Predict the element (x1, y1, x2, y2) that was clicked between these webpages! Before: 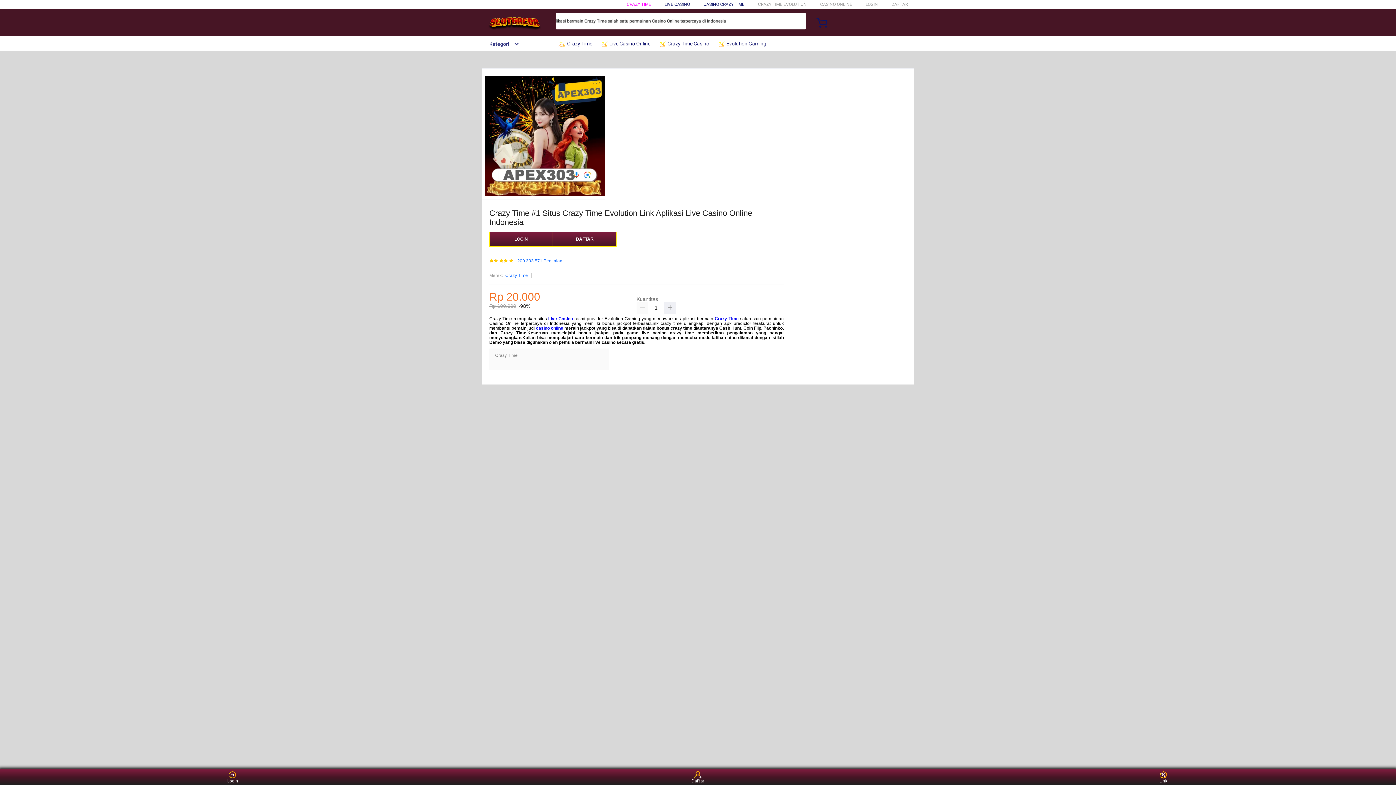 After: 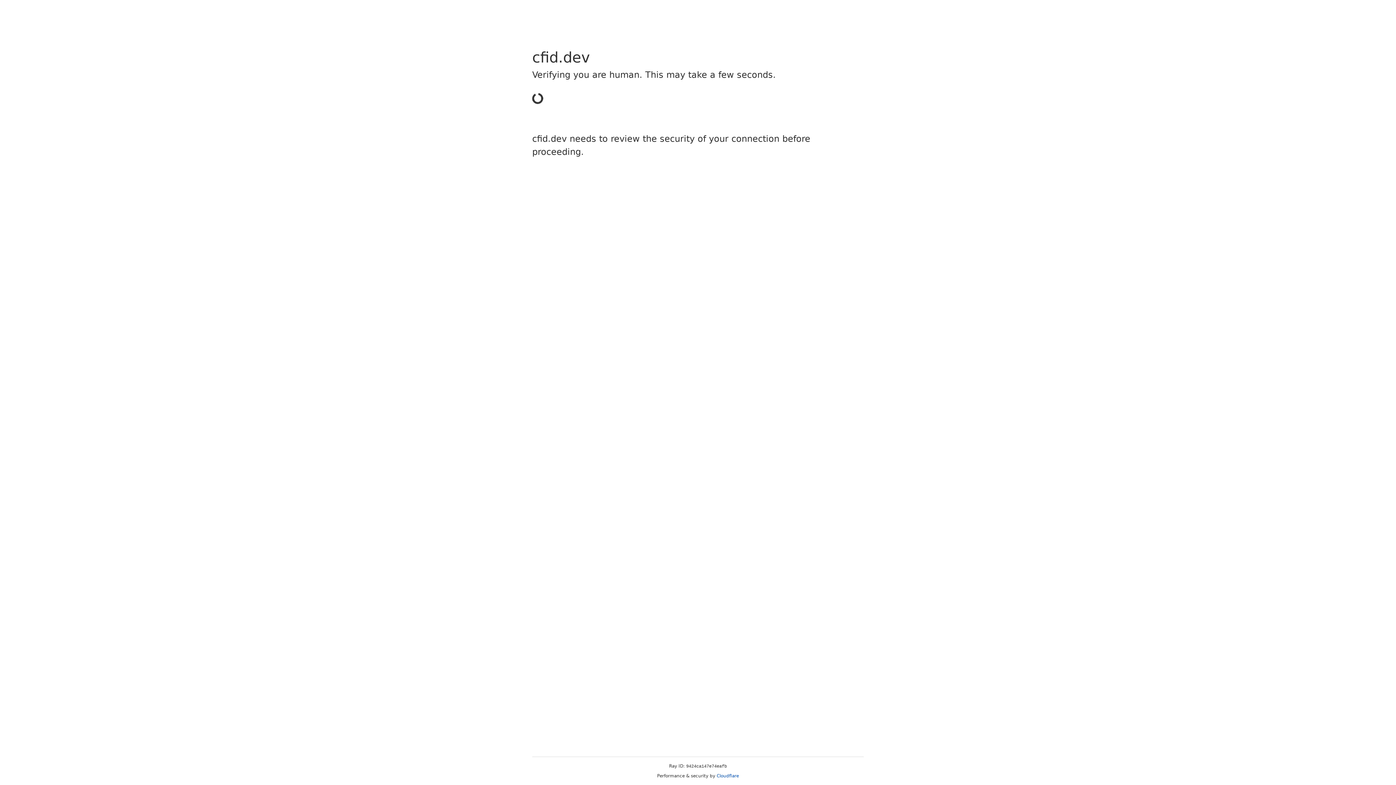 Action: label: LOGIN bbox: (865, 1, 878, 6)